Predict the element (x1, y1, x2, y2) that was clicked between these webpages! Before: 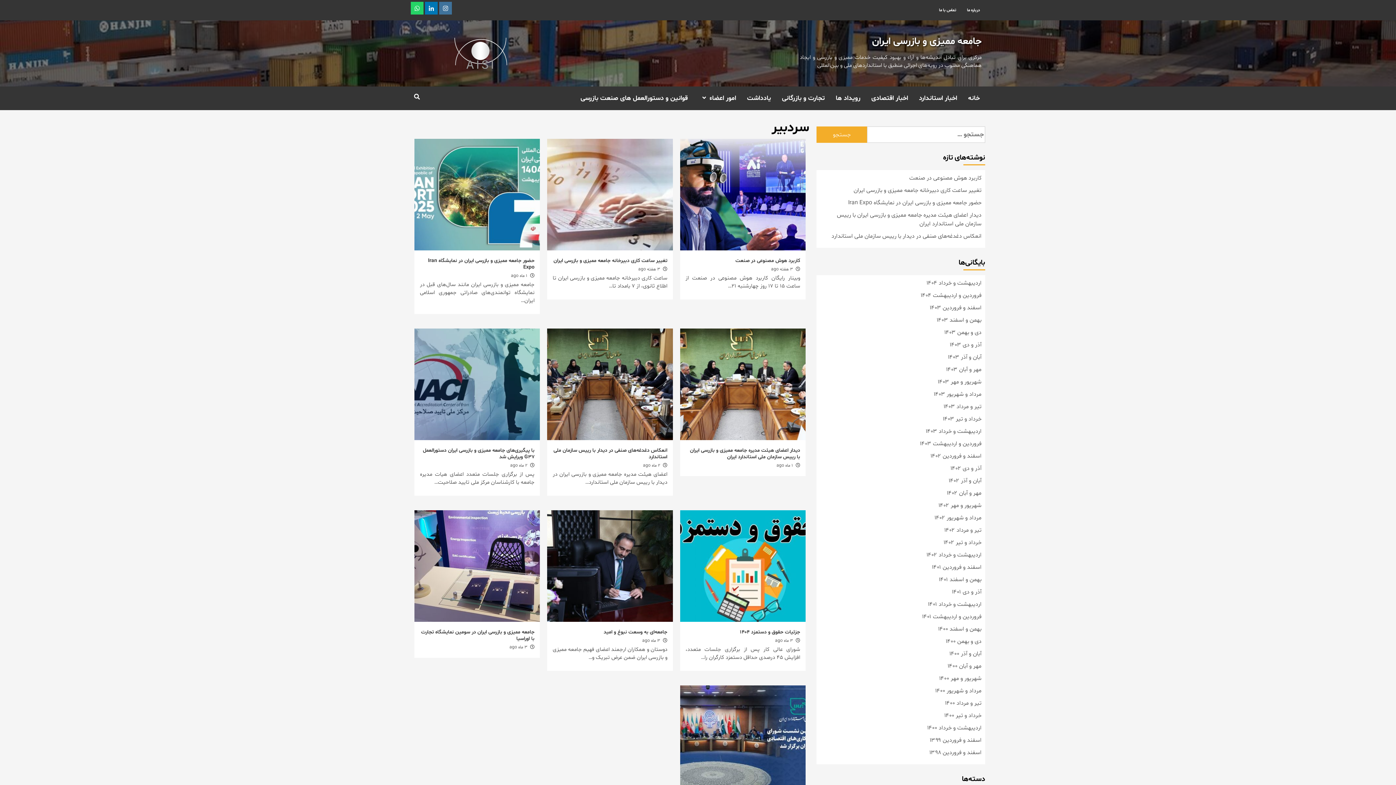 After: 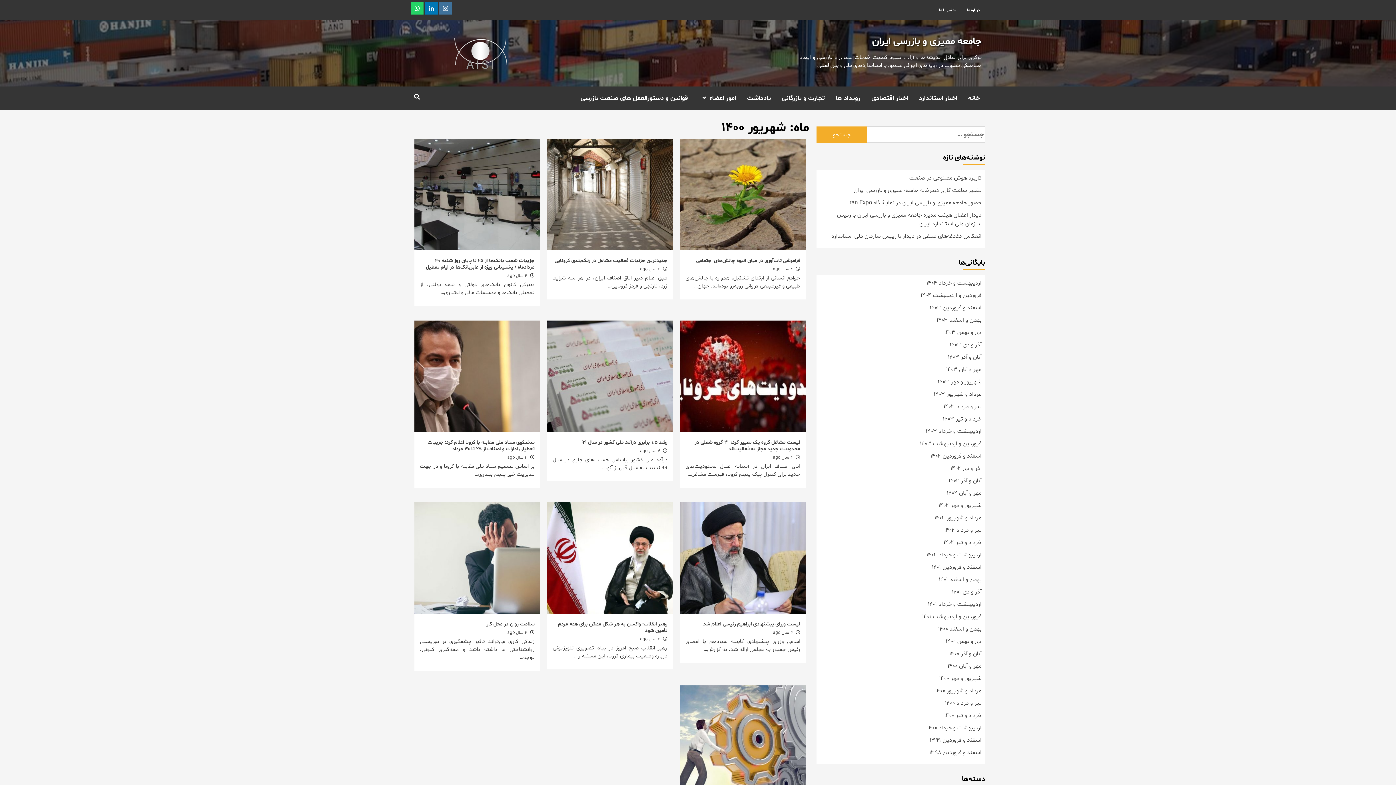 Action: label: مرداد و شهریور ۱۴۰۰ bbox: (820, 686, 981, 699)